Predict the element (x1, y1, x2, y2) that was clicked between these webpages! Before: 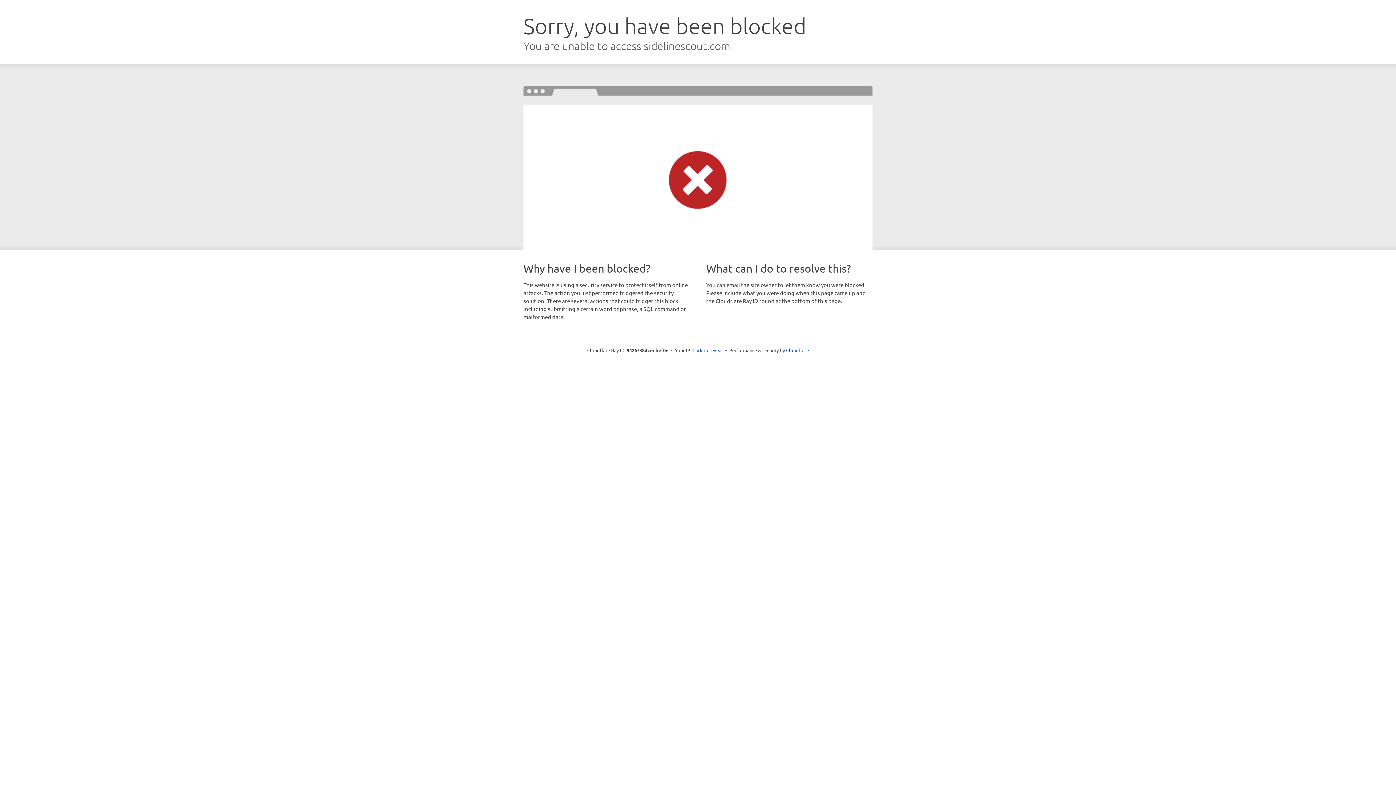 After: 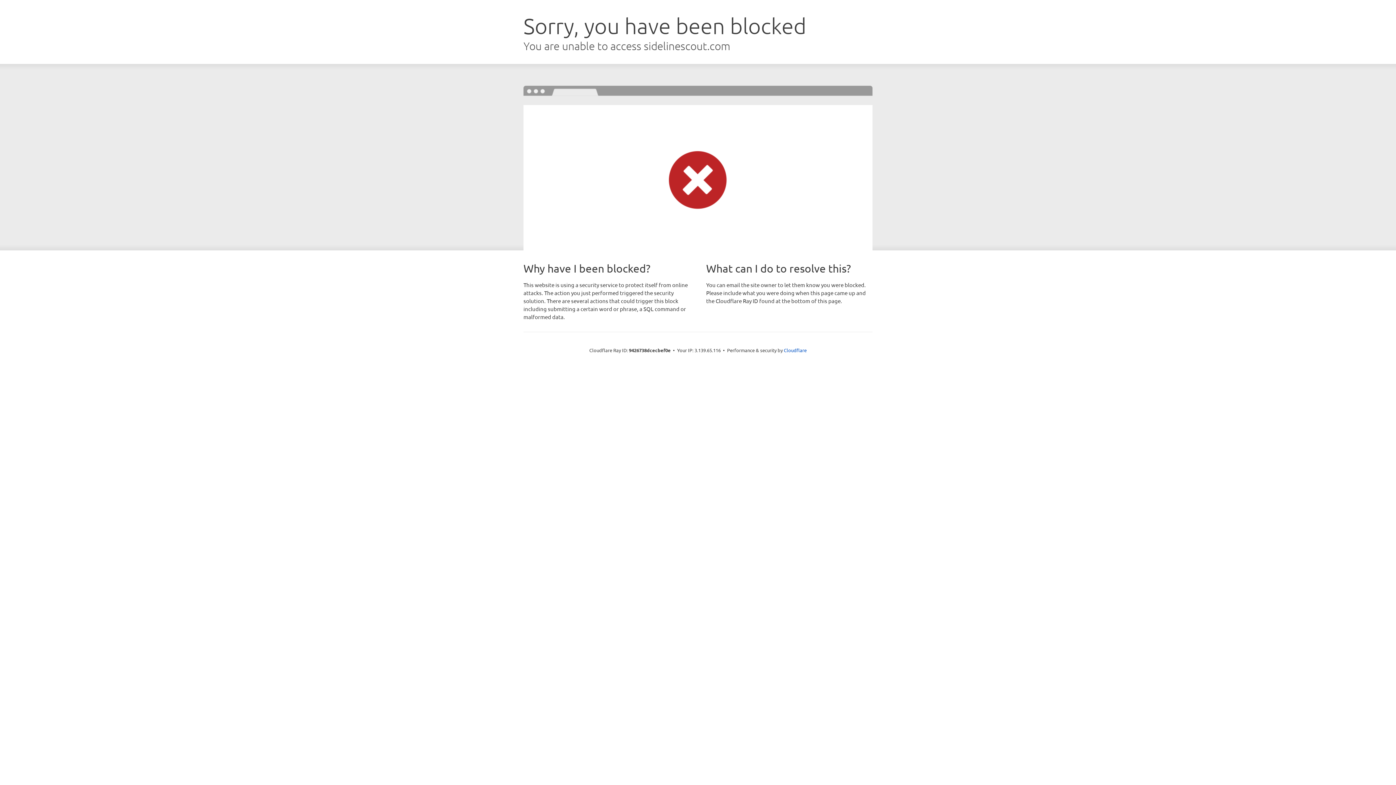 Action: label: Click to reveal bbox: (692, 346, 723, 353)